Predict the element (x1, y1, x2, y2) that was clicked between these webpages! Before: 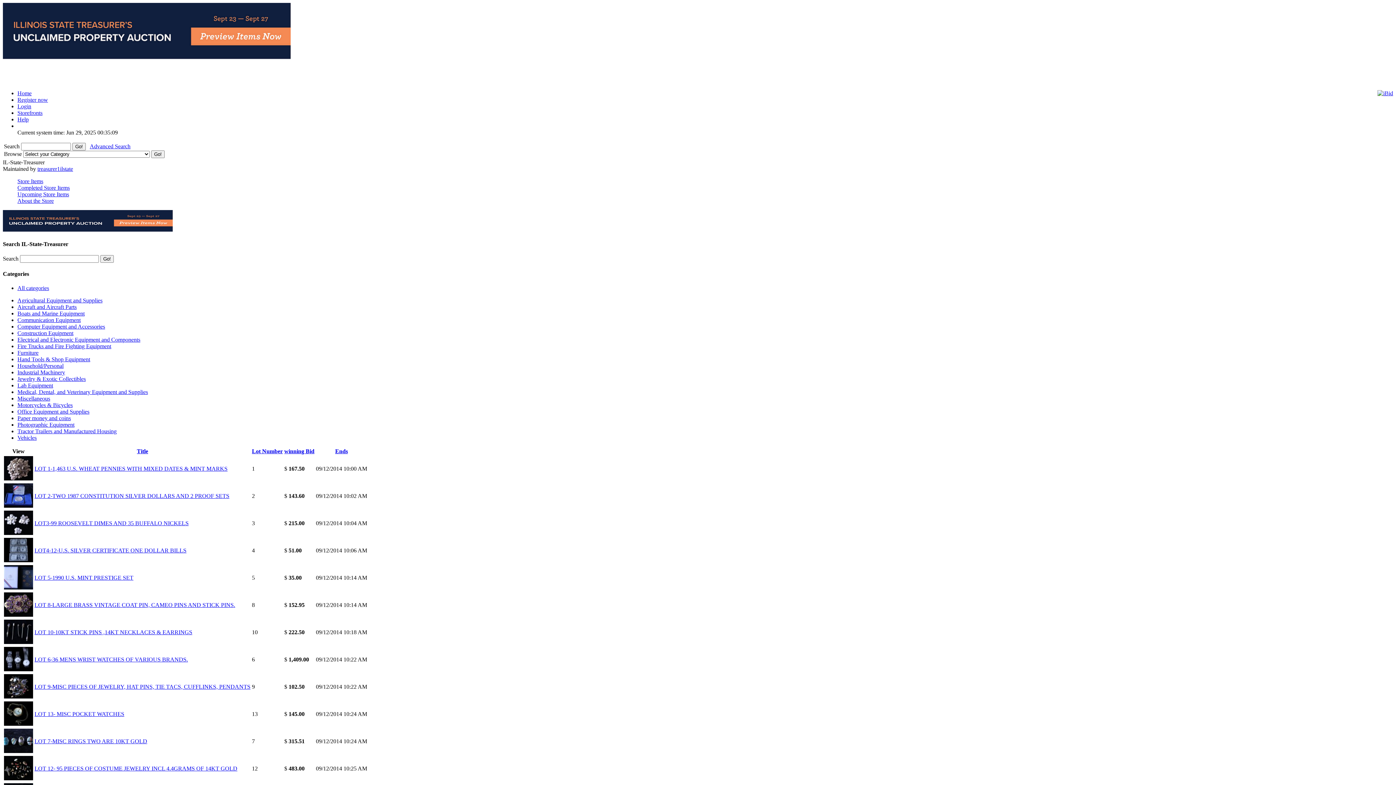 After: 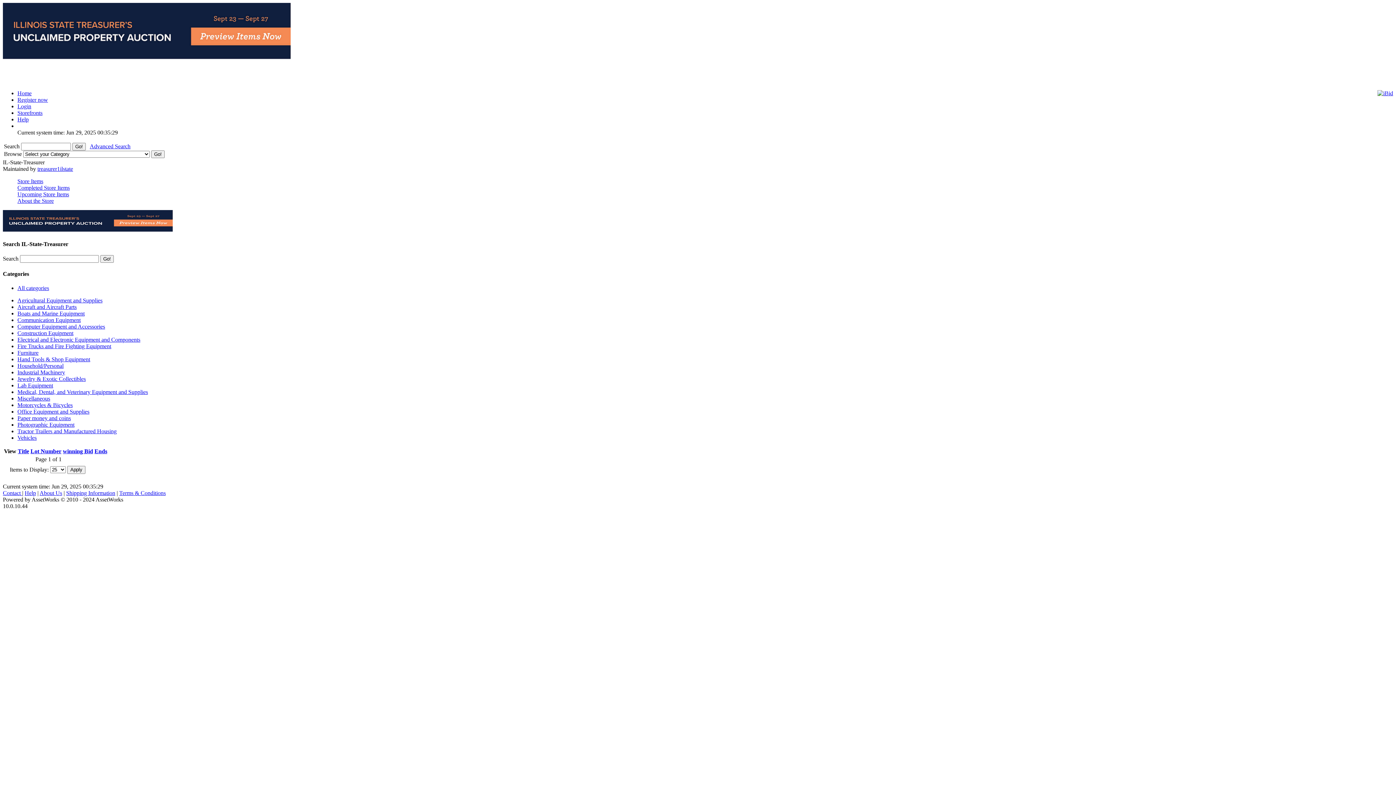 Action: label: Hand Tools & Shop Equipment bbox: (17, 356, 90, 362)